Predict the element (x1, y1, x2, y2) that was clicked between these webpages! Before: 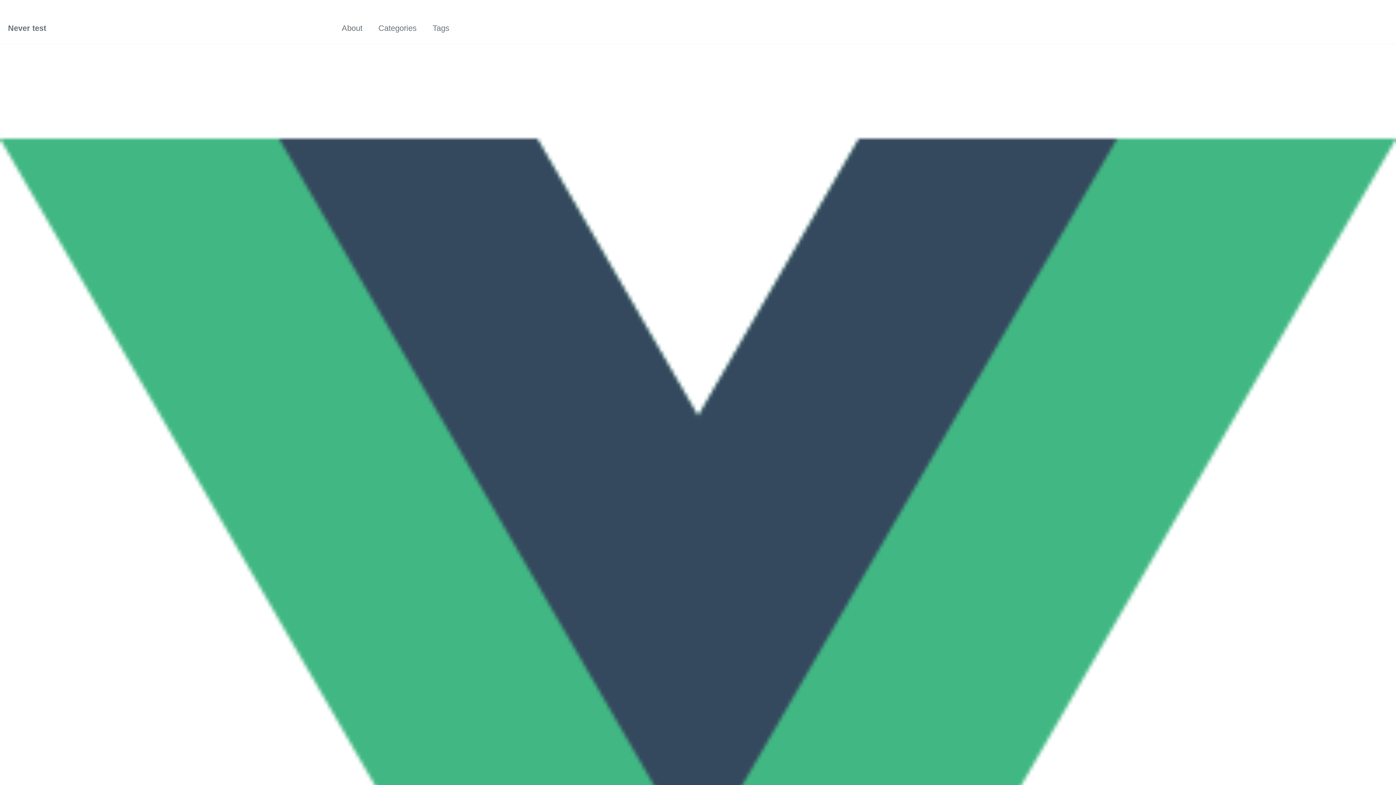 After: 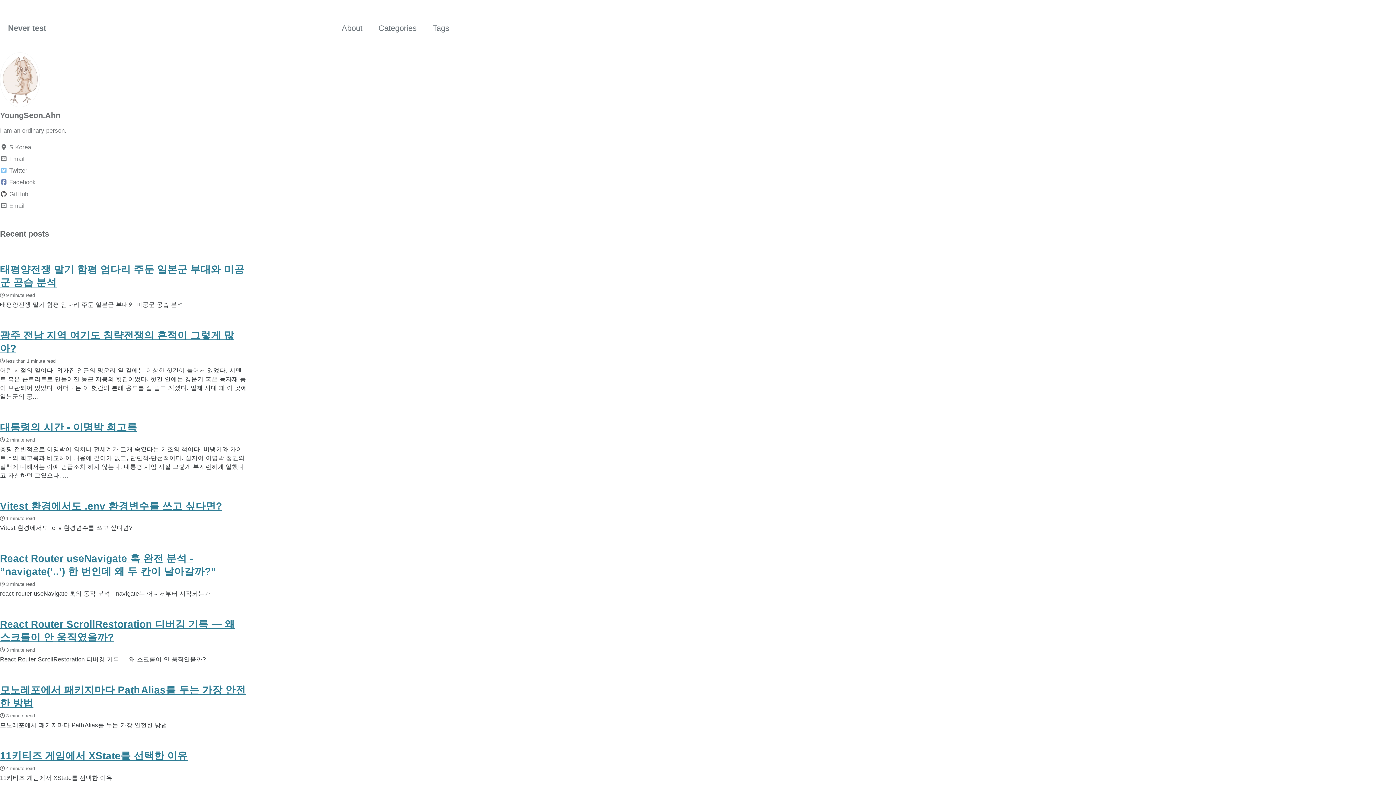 Action: bbox: (8, 22, 46, 34) label: Never test